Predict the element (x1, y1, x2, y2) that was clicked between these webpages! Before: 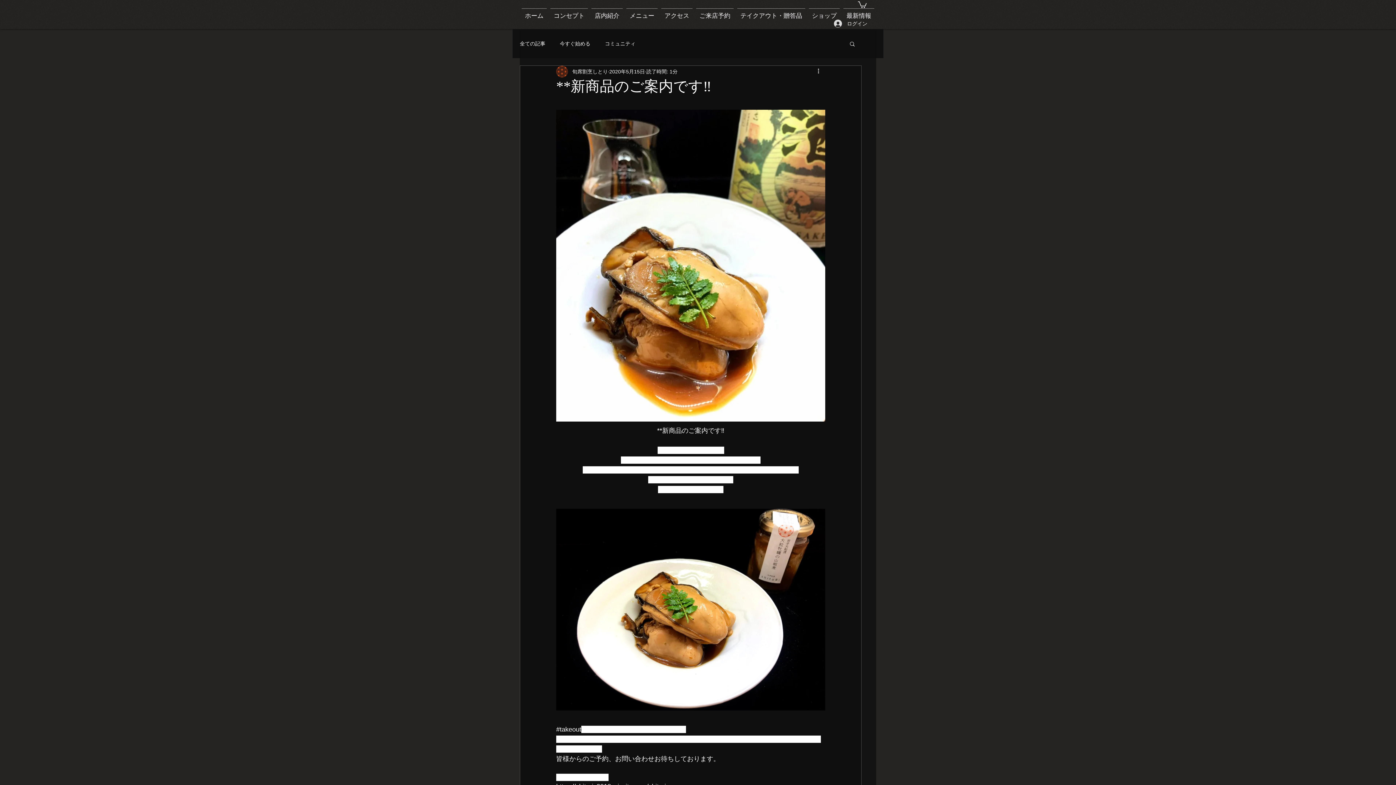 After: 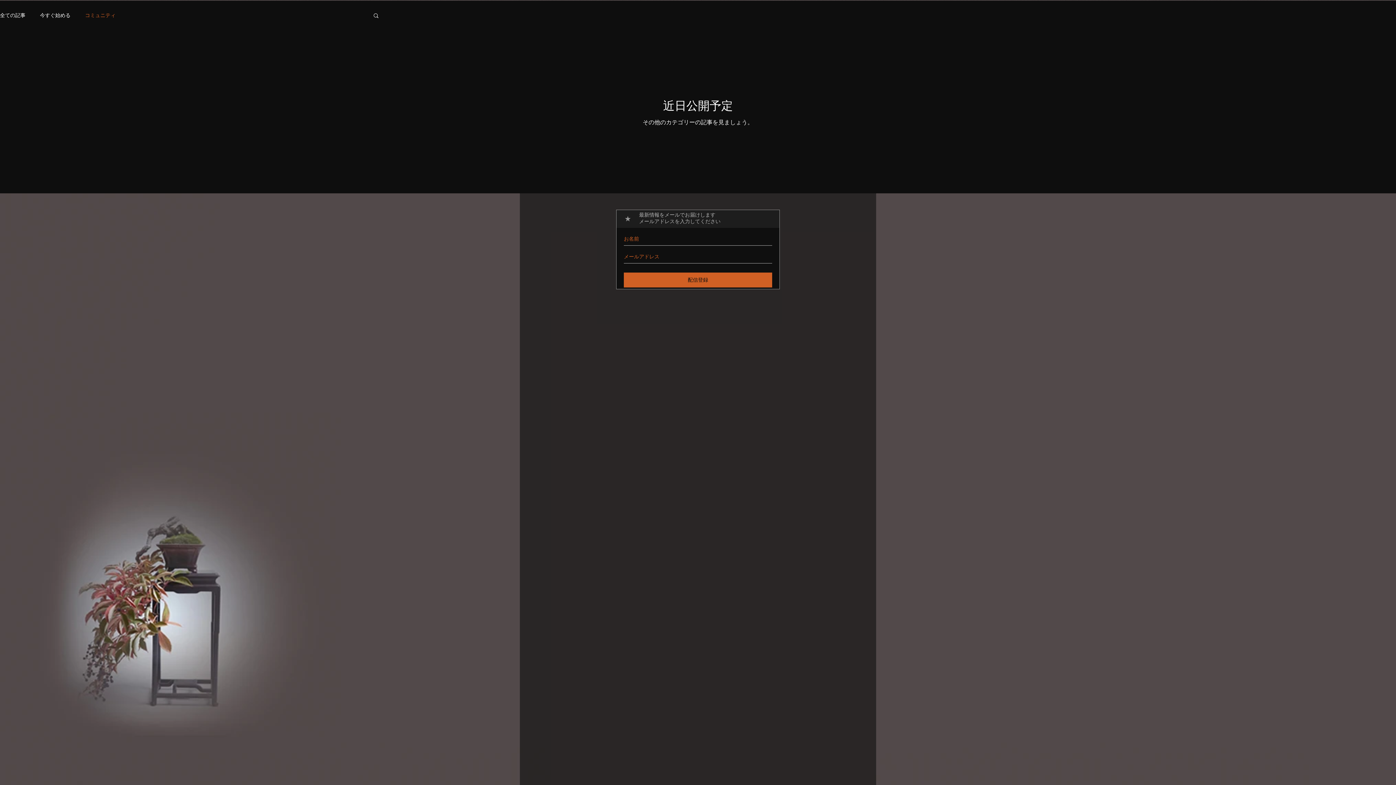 Action: bbox: (605, 40, 635, 47) label: コミュニティ